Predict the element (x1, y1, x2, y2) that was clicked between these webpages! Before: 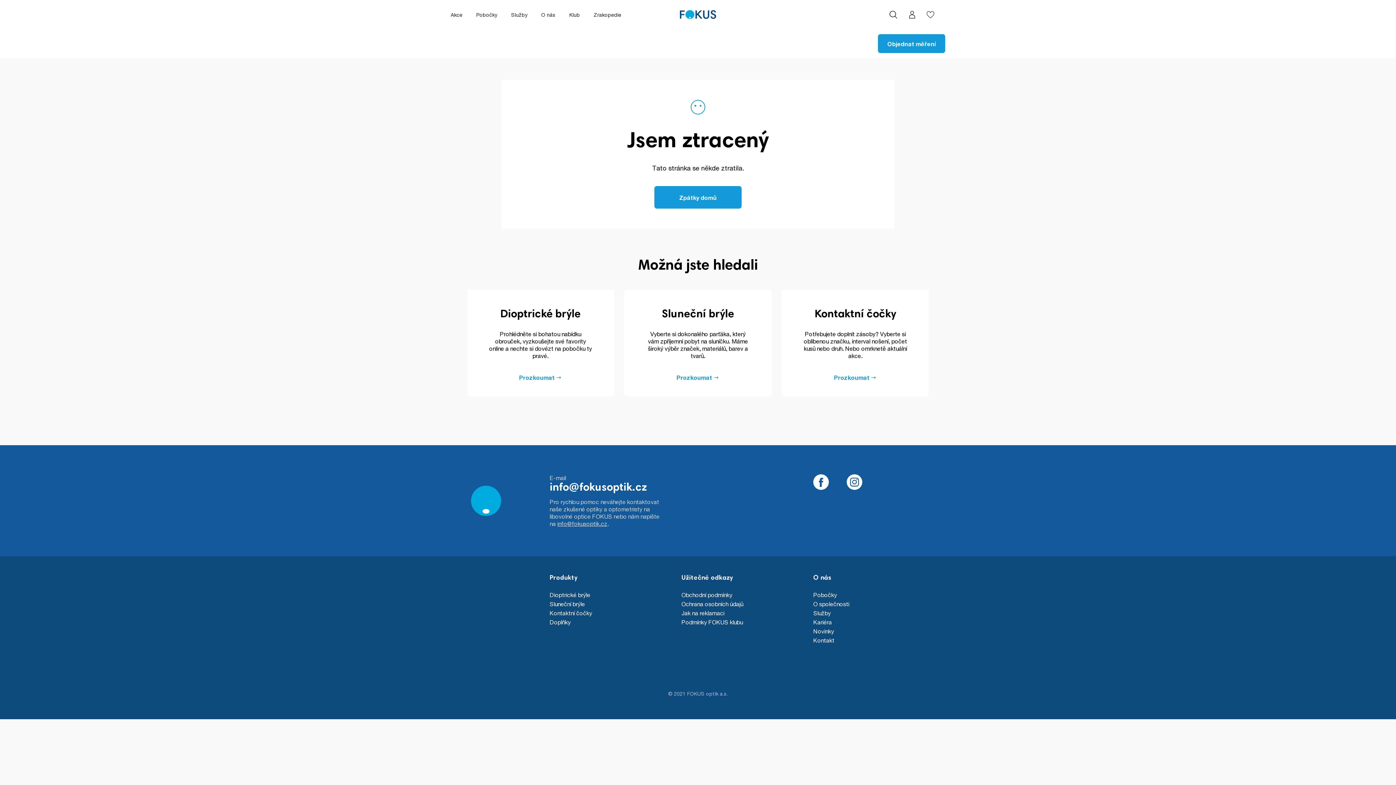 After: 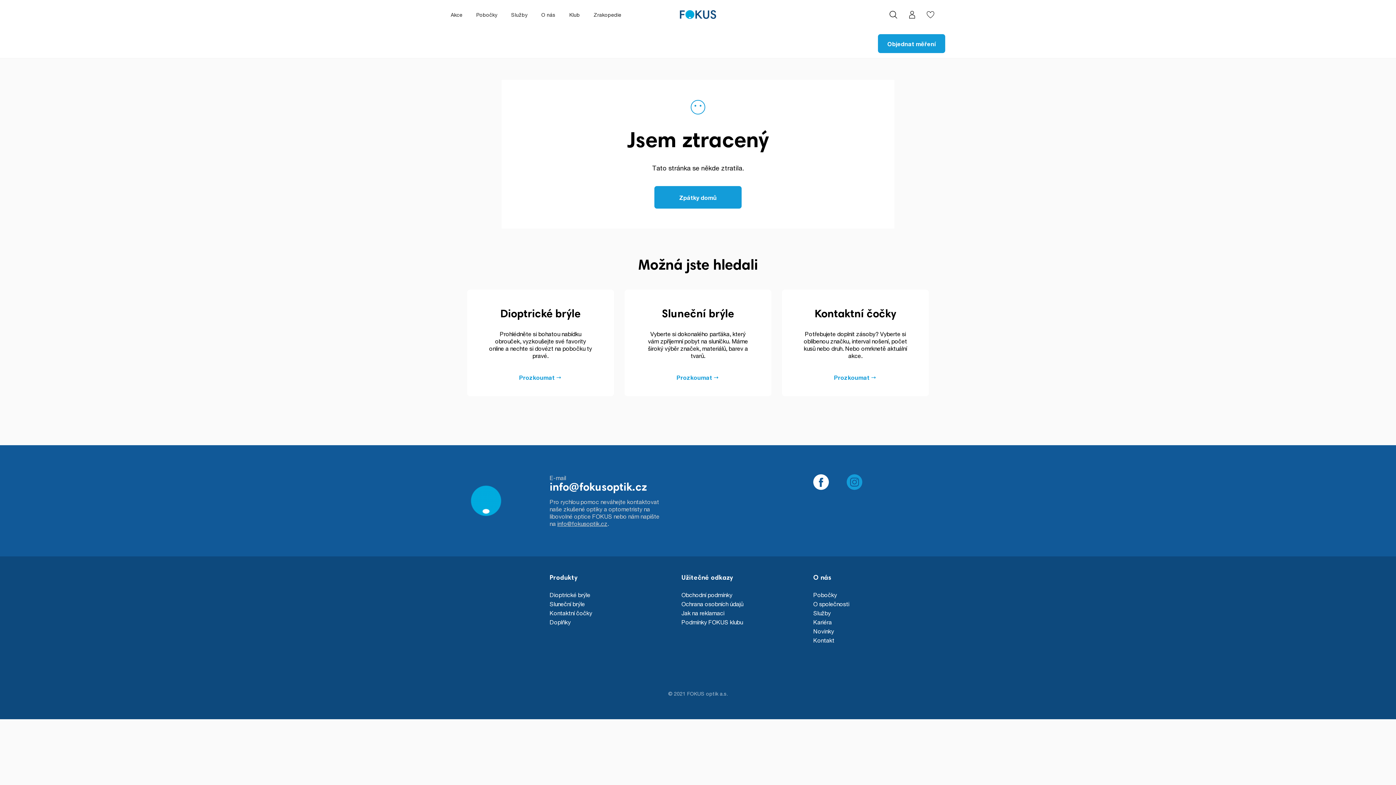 Action: bbox: (847, 474, 862, 490)